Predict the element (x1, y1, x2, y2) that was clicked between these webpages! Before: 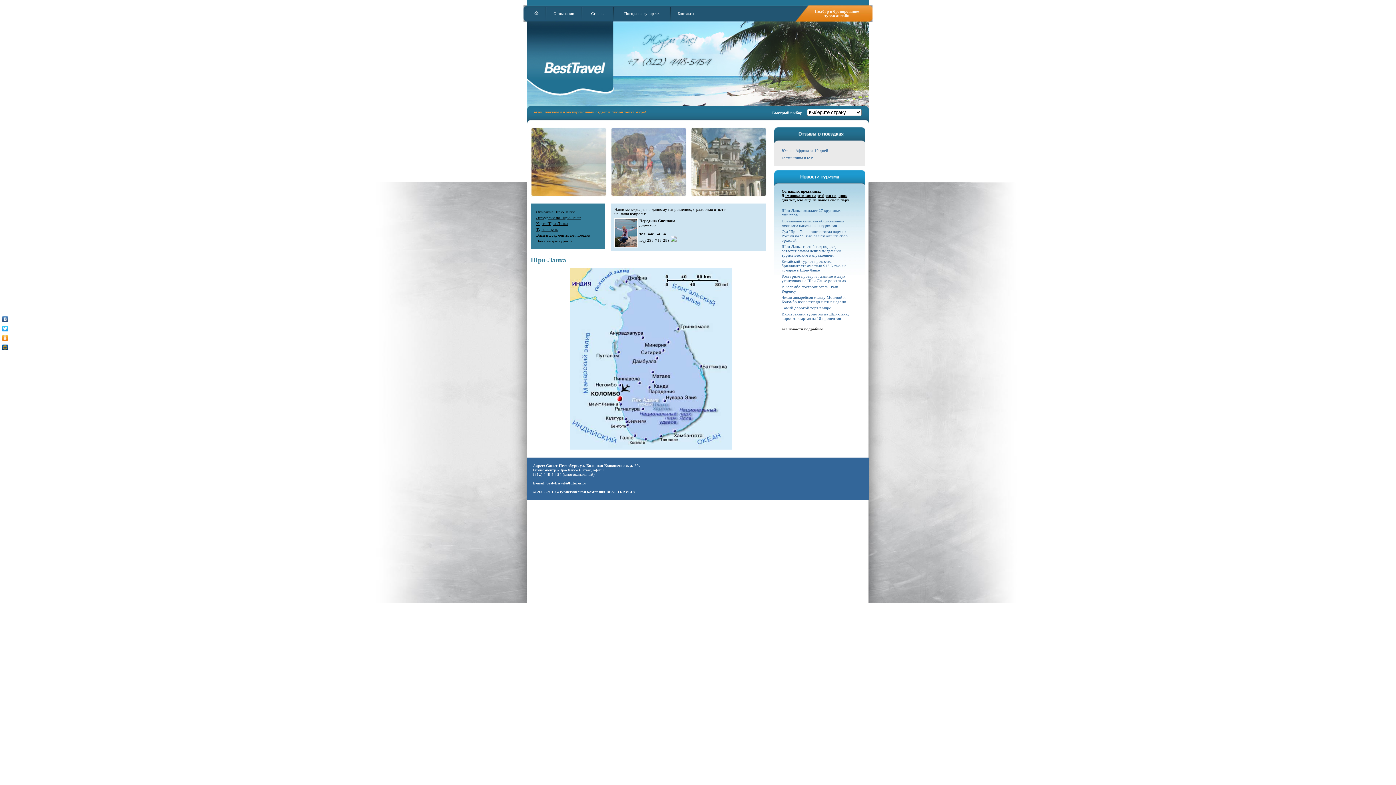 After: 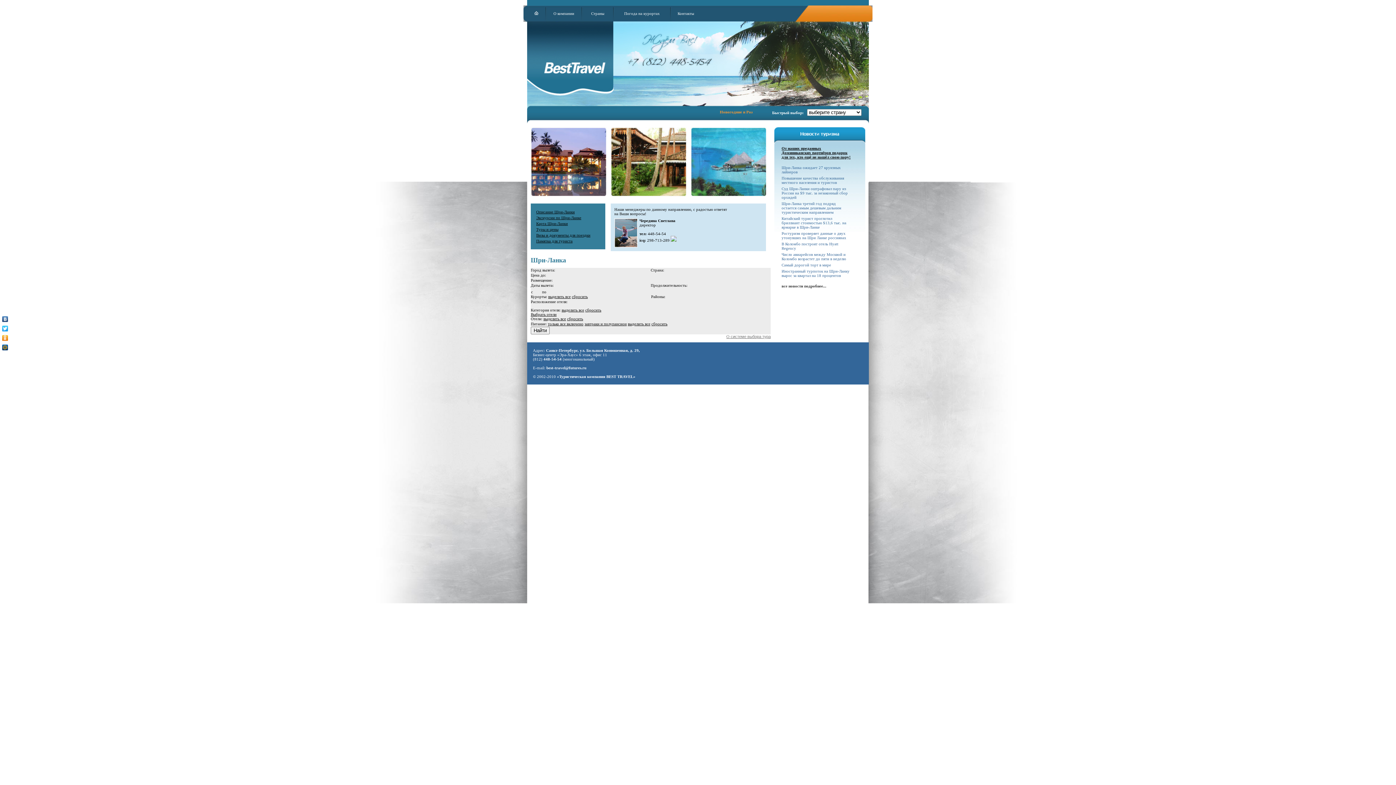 Action: bbox: (536, 227, 558, 231) label: Туры и цены